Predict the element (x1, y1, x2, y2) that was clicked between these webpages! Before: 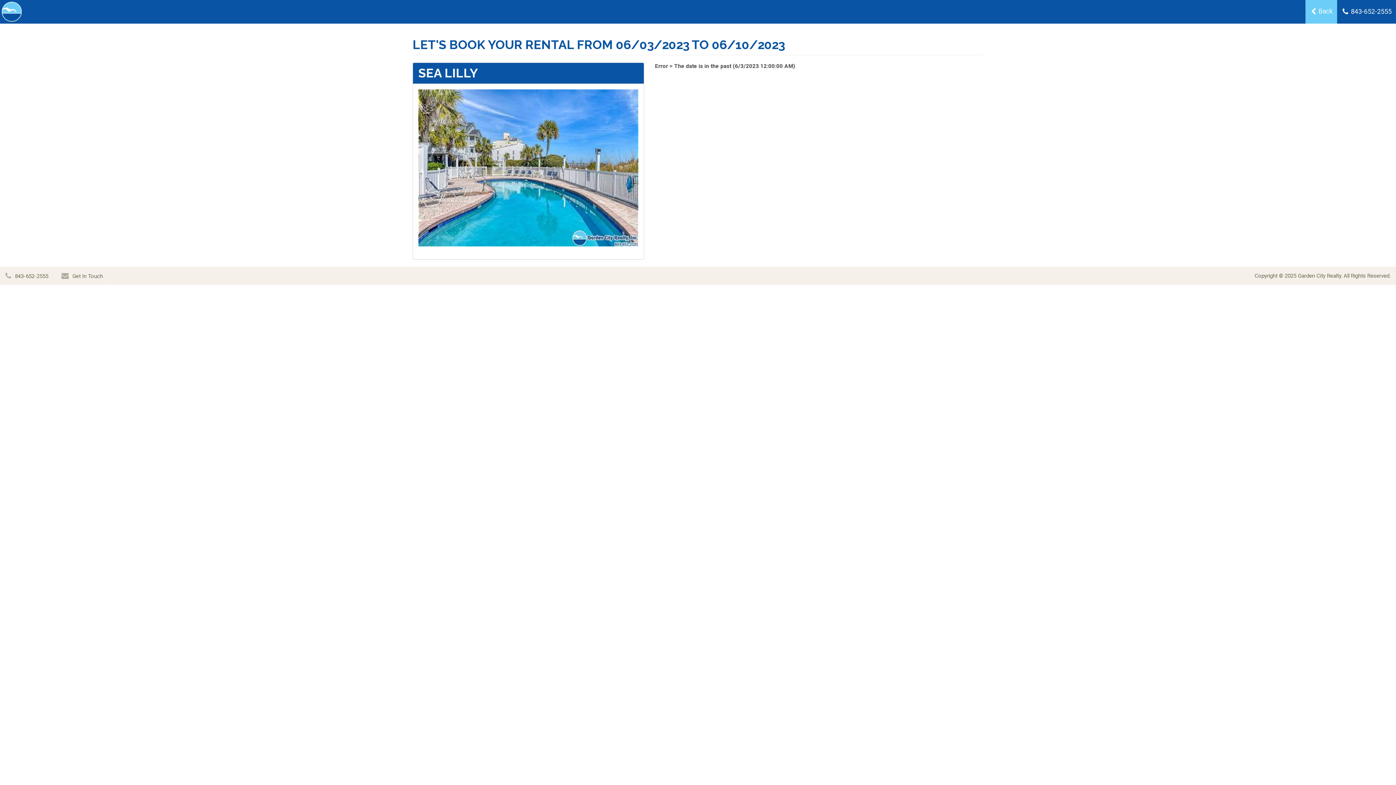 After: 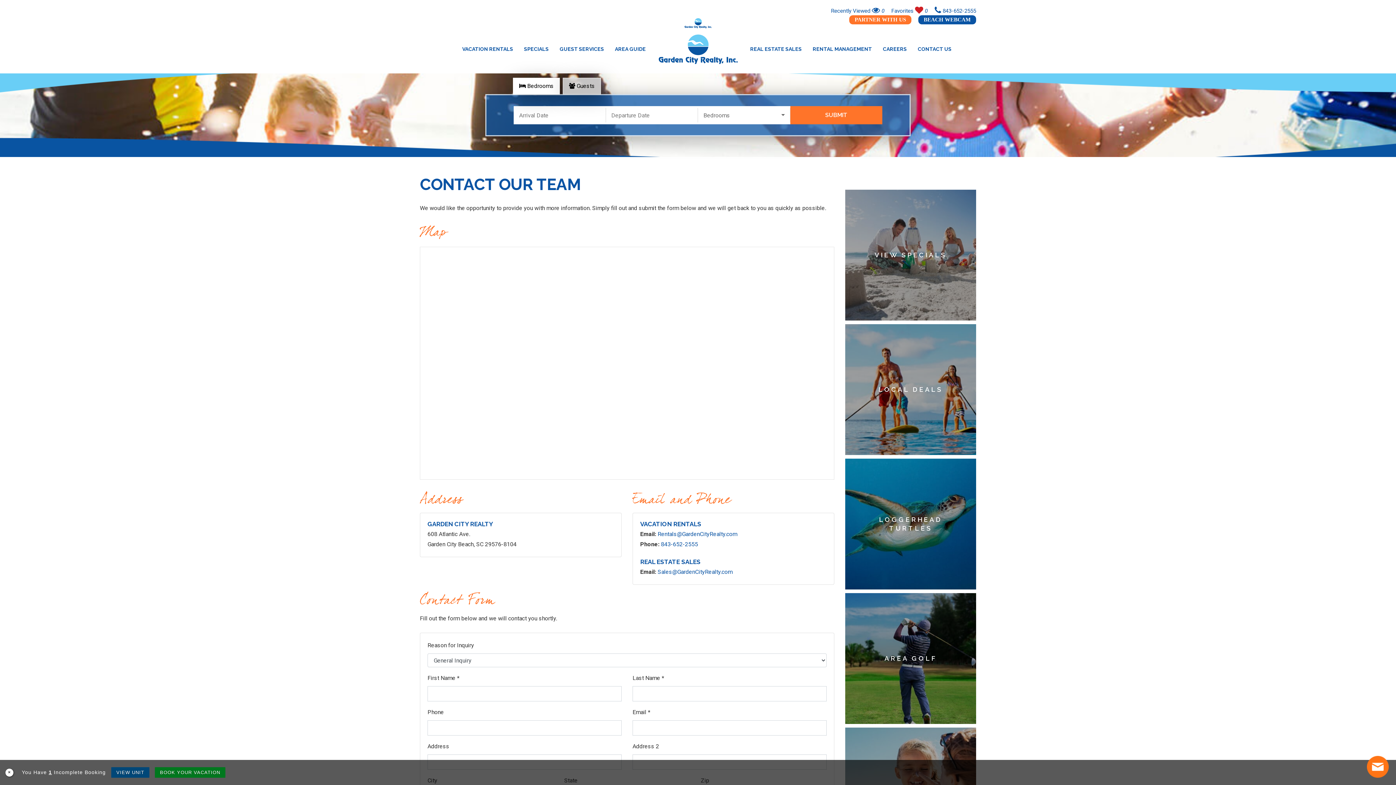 Action: label: Get In Touch bbox: (56, 266, 110, 285)